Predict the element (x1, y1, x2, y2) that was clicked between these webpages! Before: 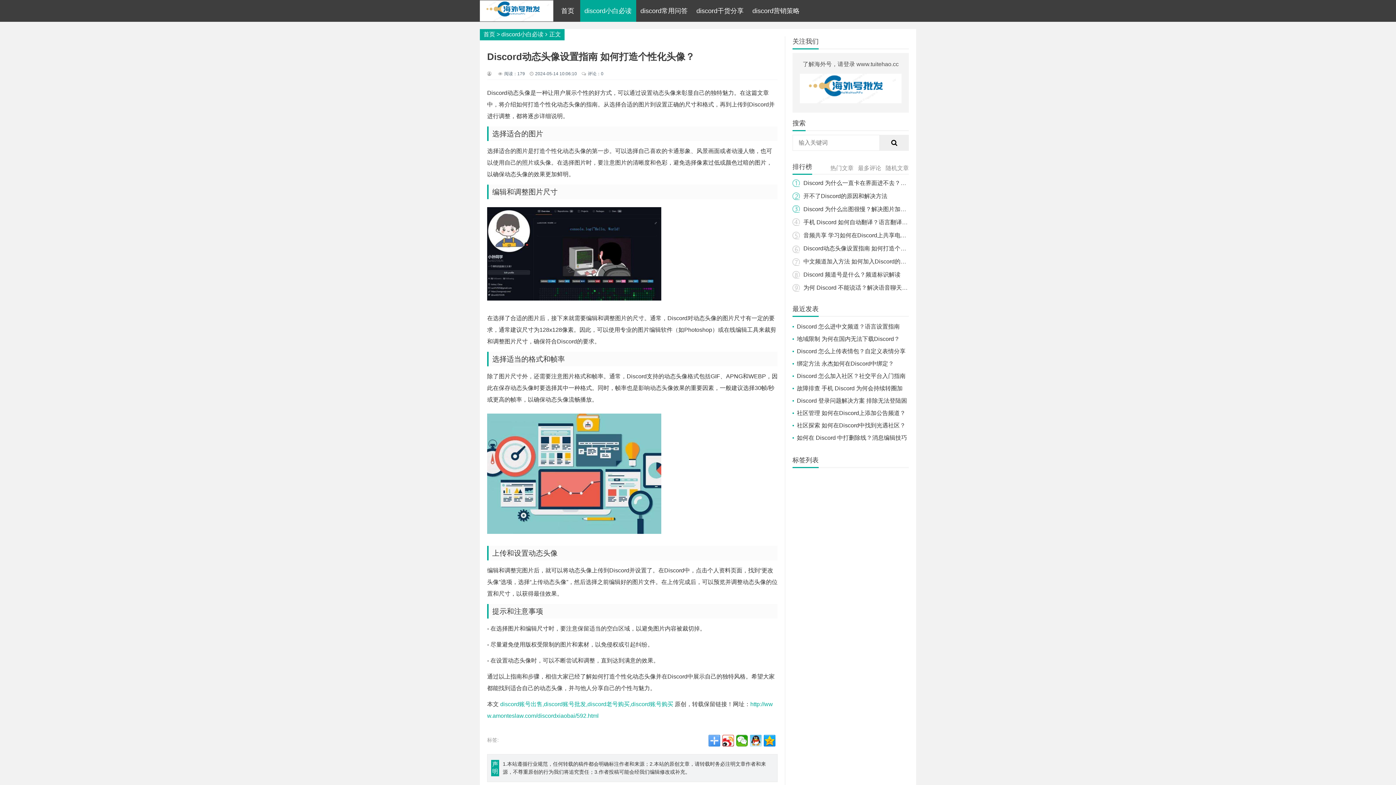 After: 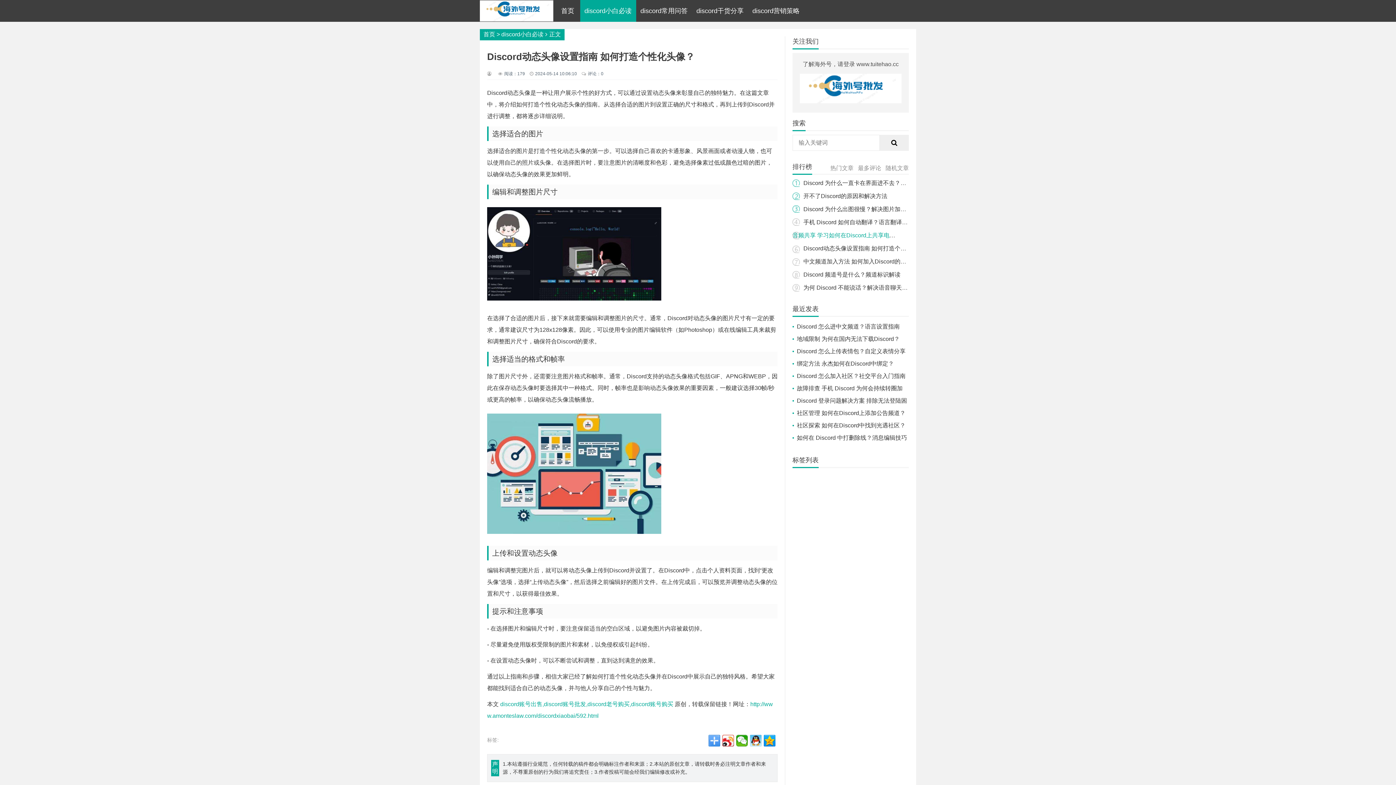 Action: label: 音频共享 学习如何在Discord上共享电脑音频？ bbox: (803, 232, 924, 238)